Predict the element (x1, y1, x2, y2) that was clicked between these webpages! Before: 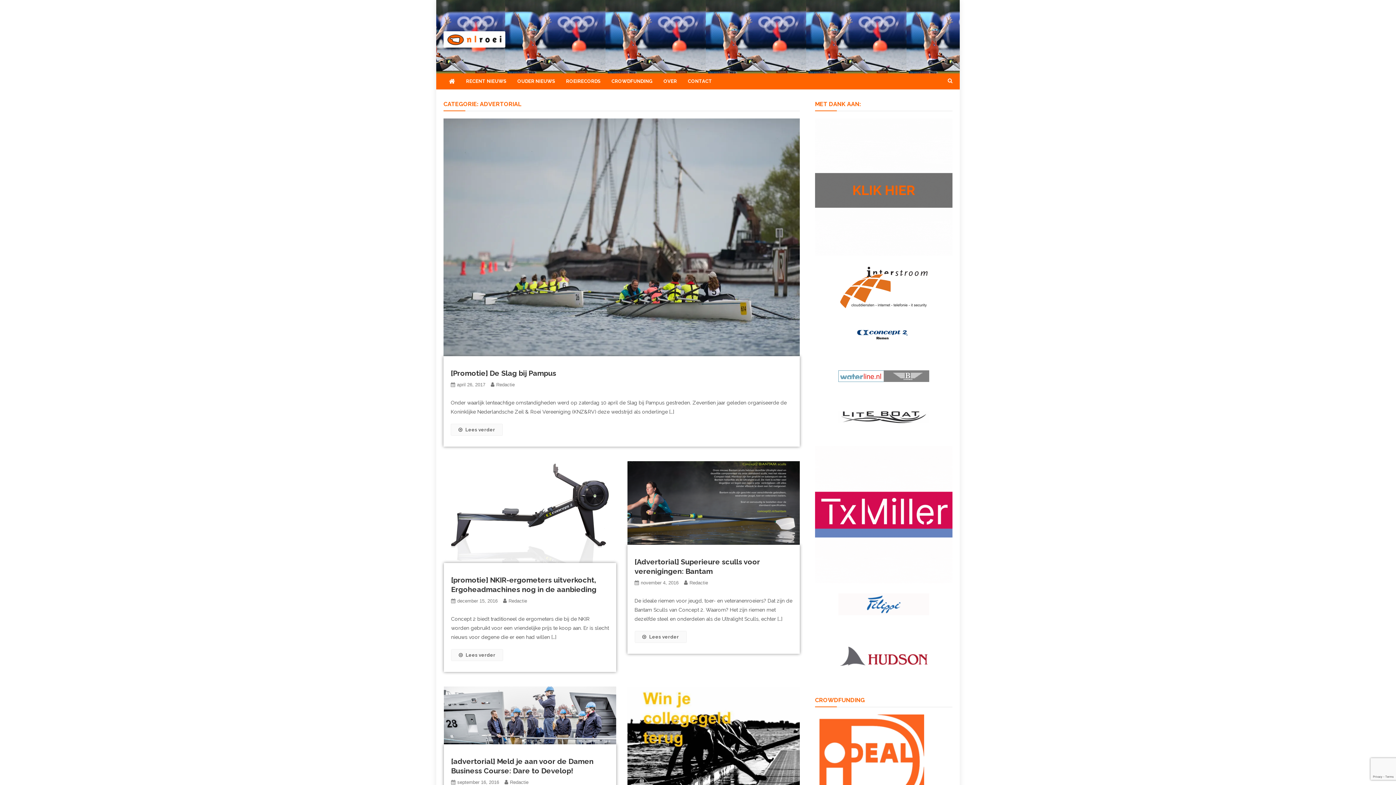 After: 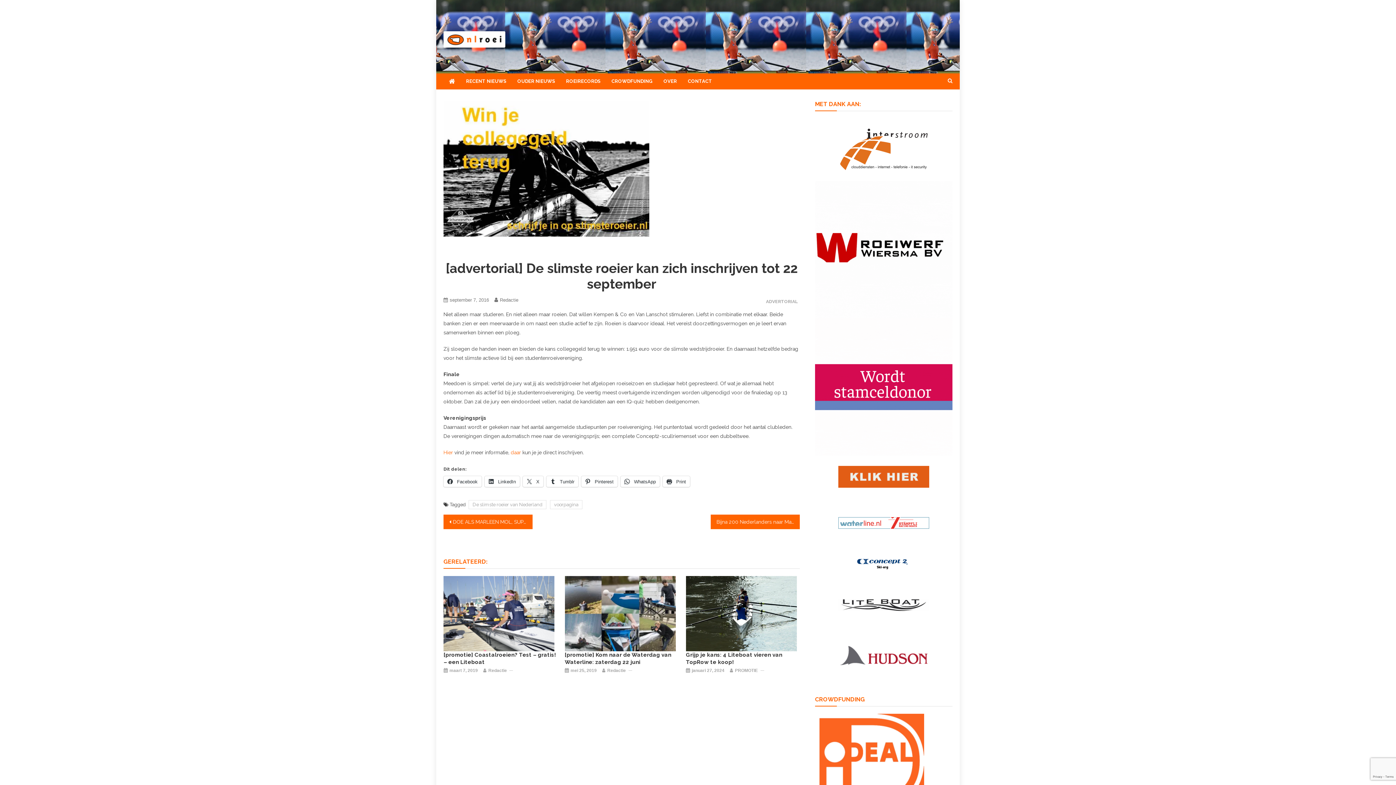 Action: bbox: (627, 740, 799, 746)